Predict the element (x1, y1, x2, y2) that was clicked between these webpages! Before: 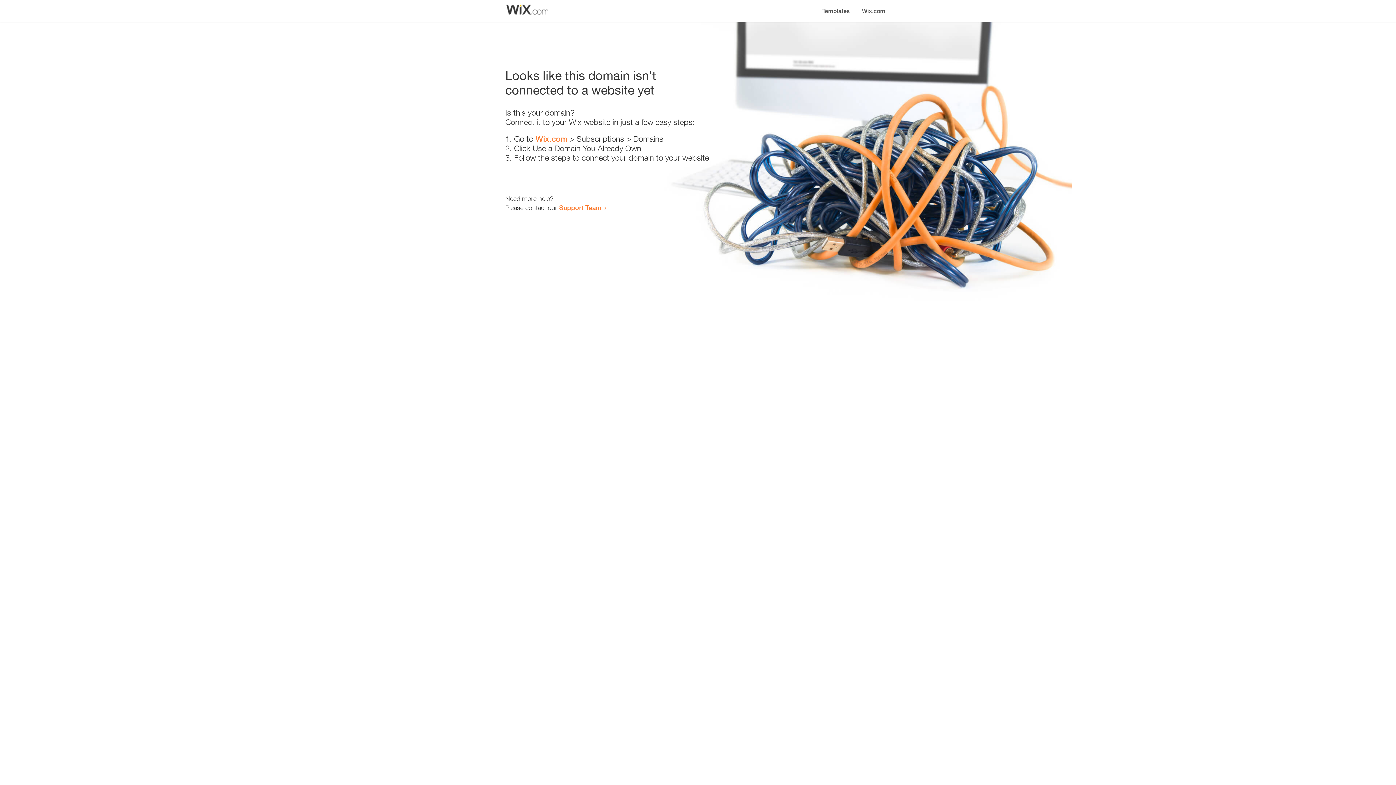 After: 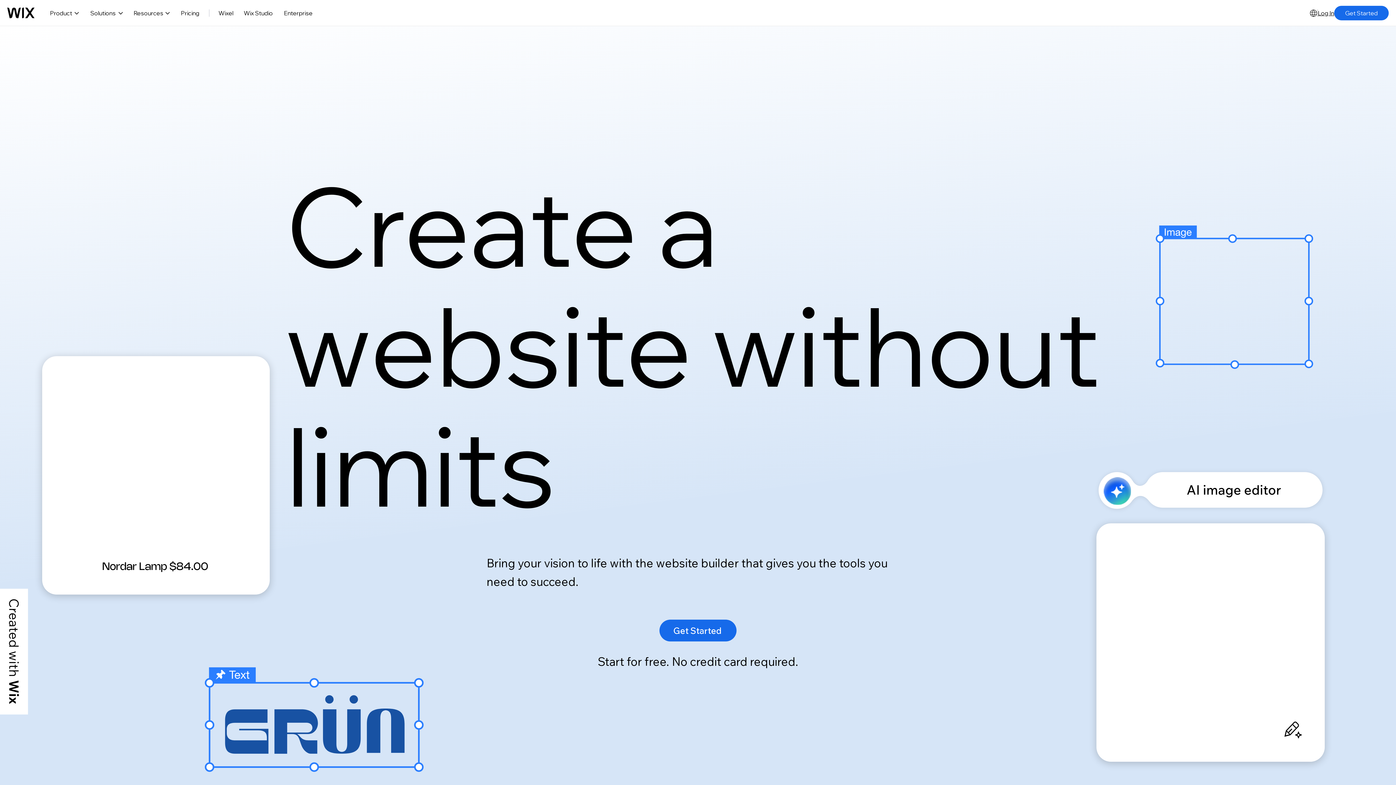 Action: label: Wix.com bbox: (535, 134, 567, 143)